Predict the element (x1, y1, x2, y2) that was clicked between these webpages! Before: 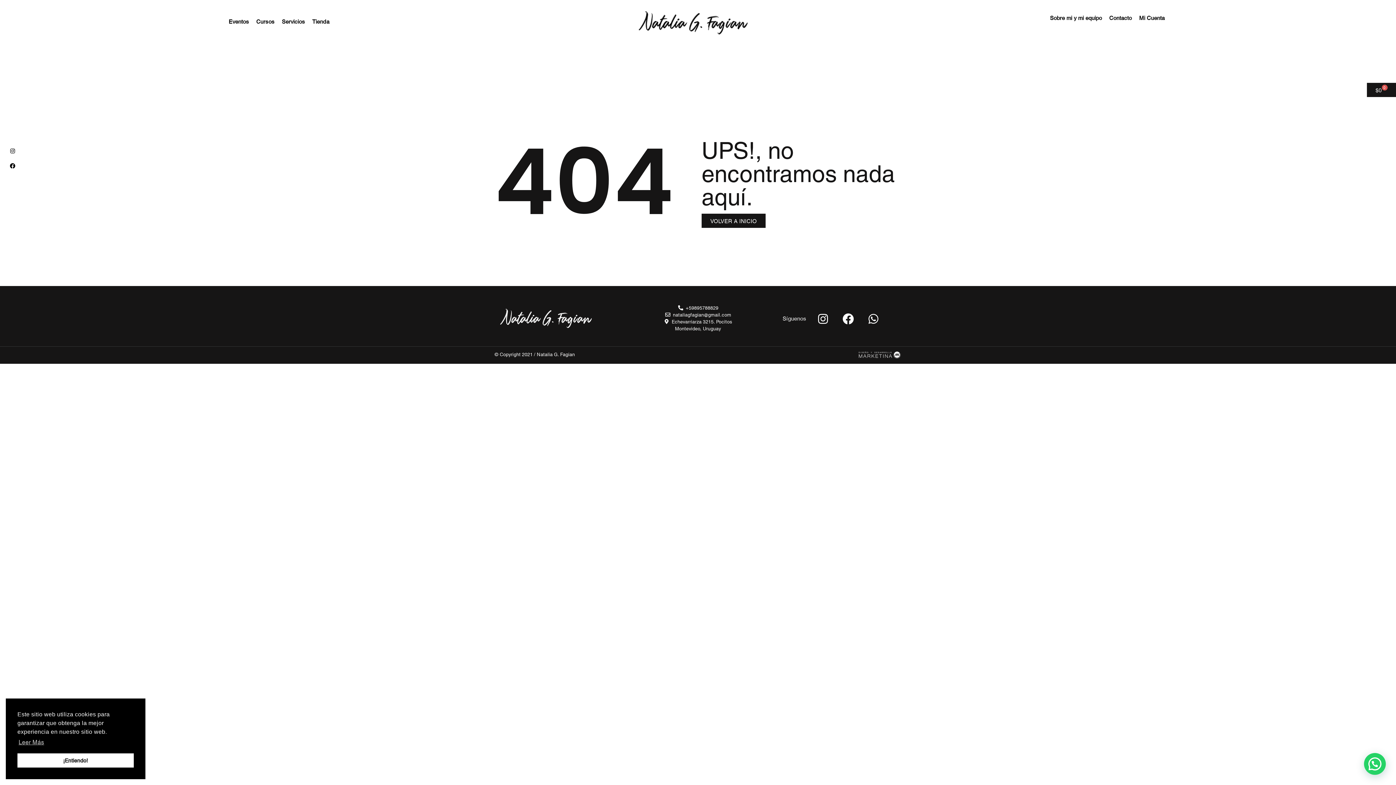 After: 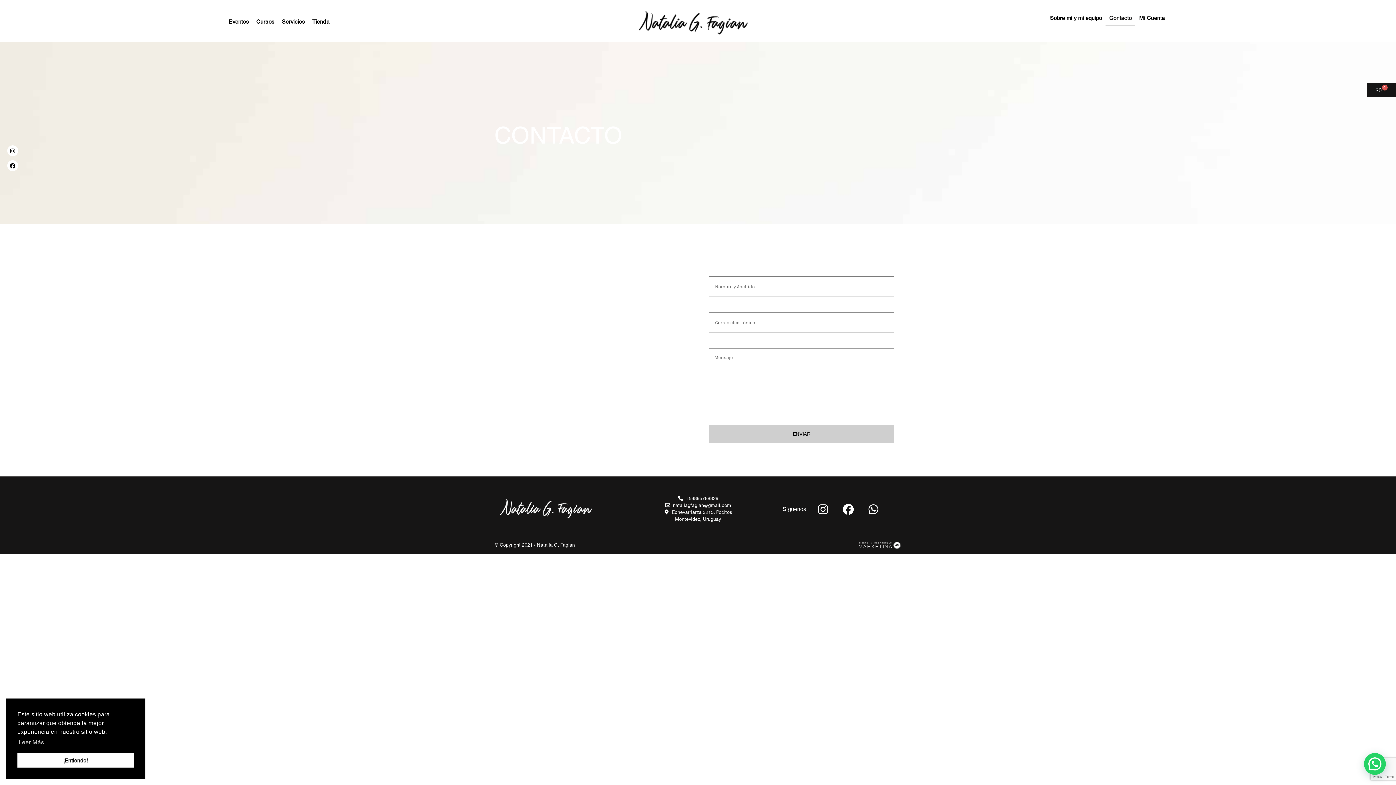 Action: bbox: (1105, 9, 1135, 25) label: Contacto